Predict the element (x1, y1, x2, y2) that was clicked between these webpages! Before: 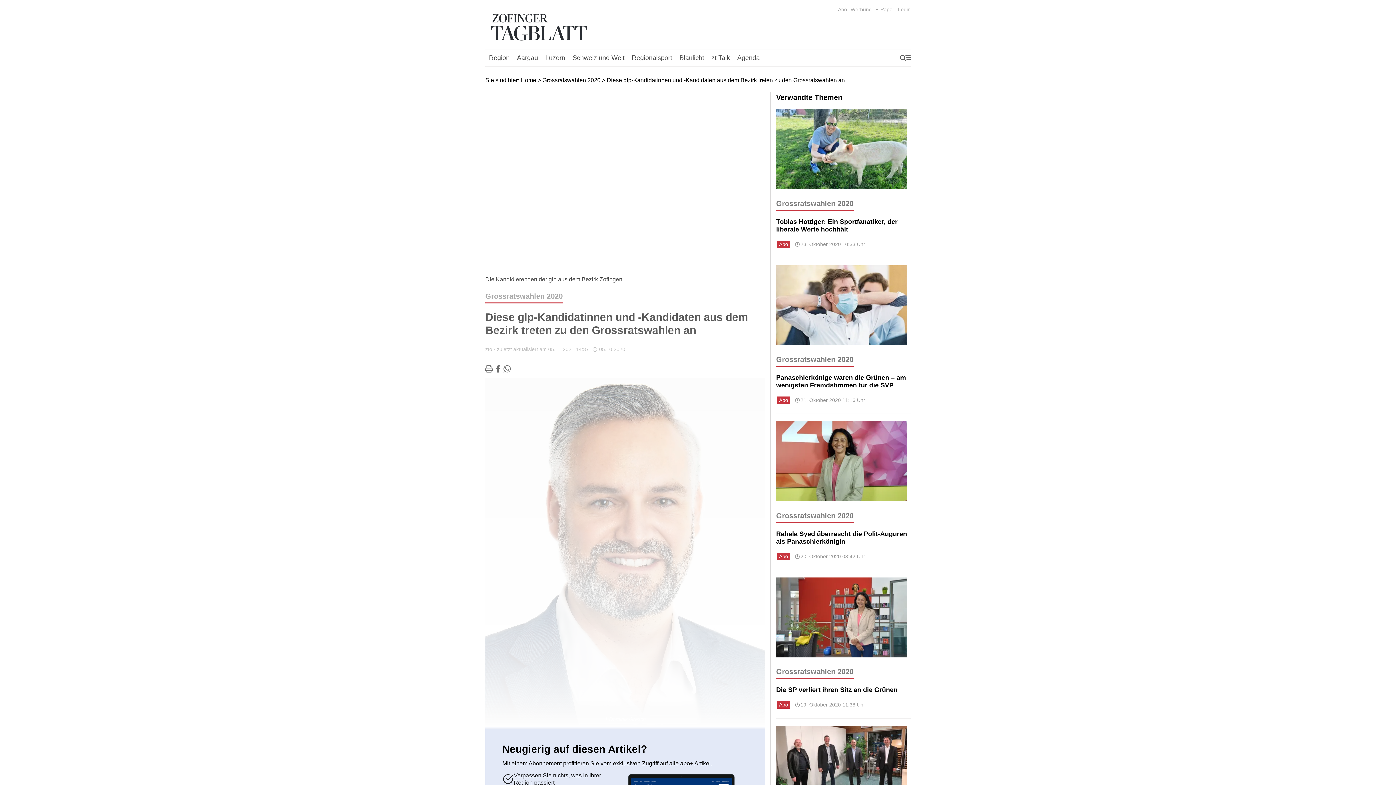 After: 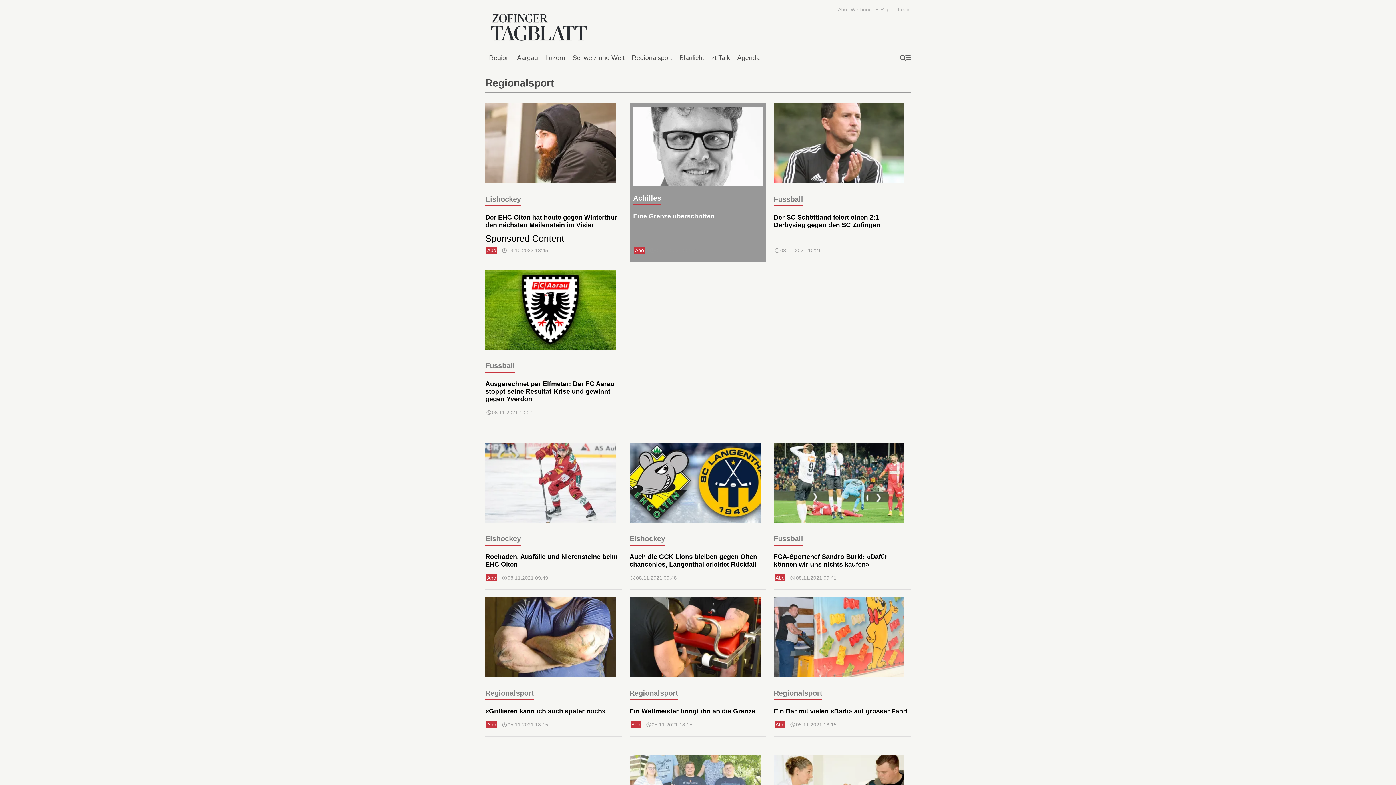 Action: bbox: (628, 50, 676, 65) label: Regionalsport